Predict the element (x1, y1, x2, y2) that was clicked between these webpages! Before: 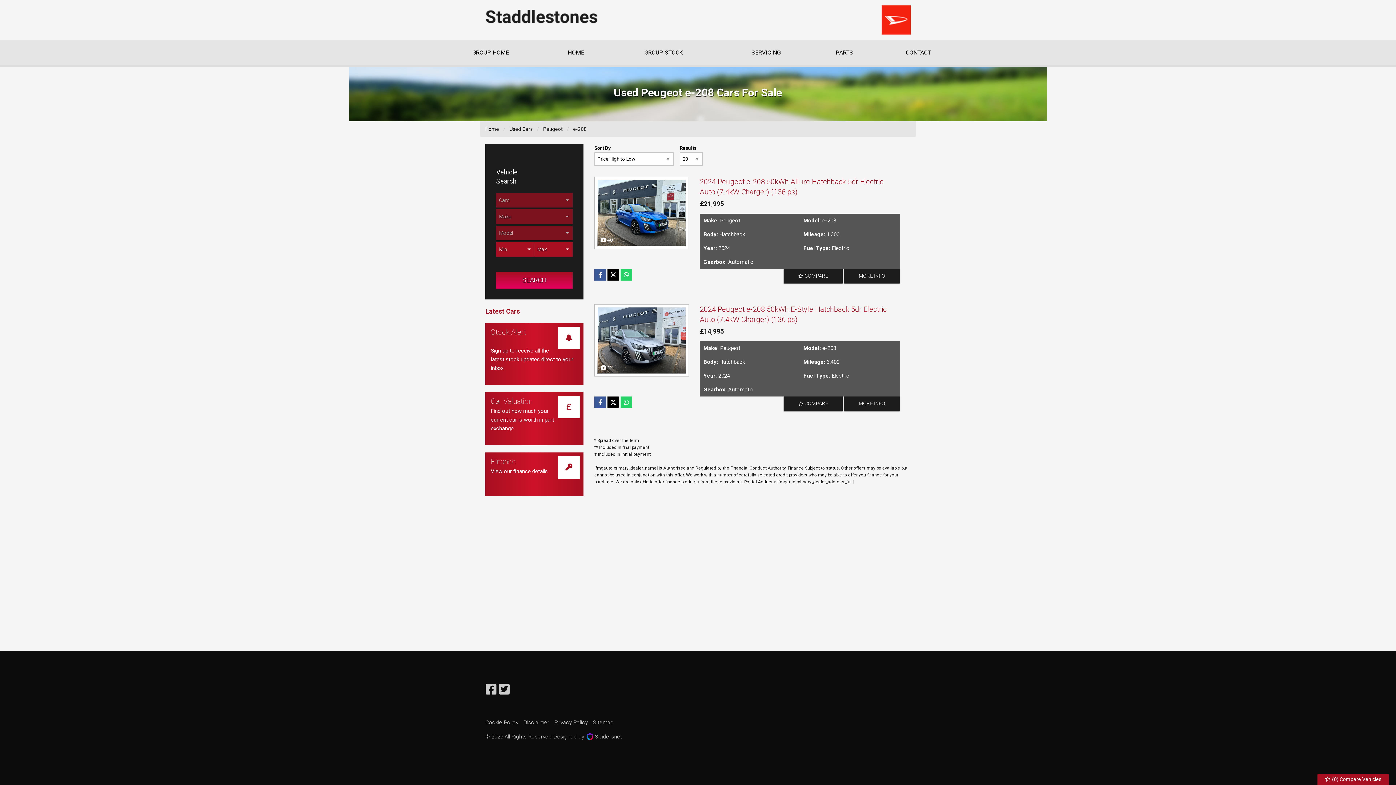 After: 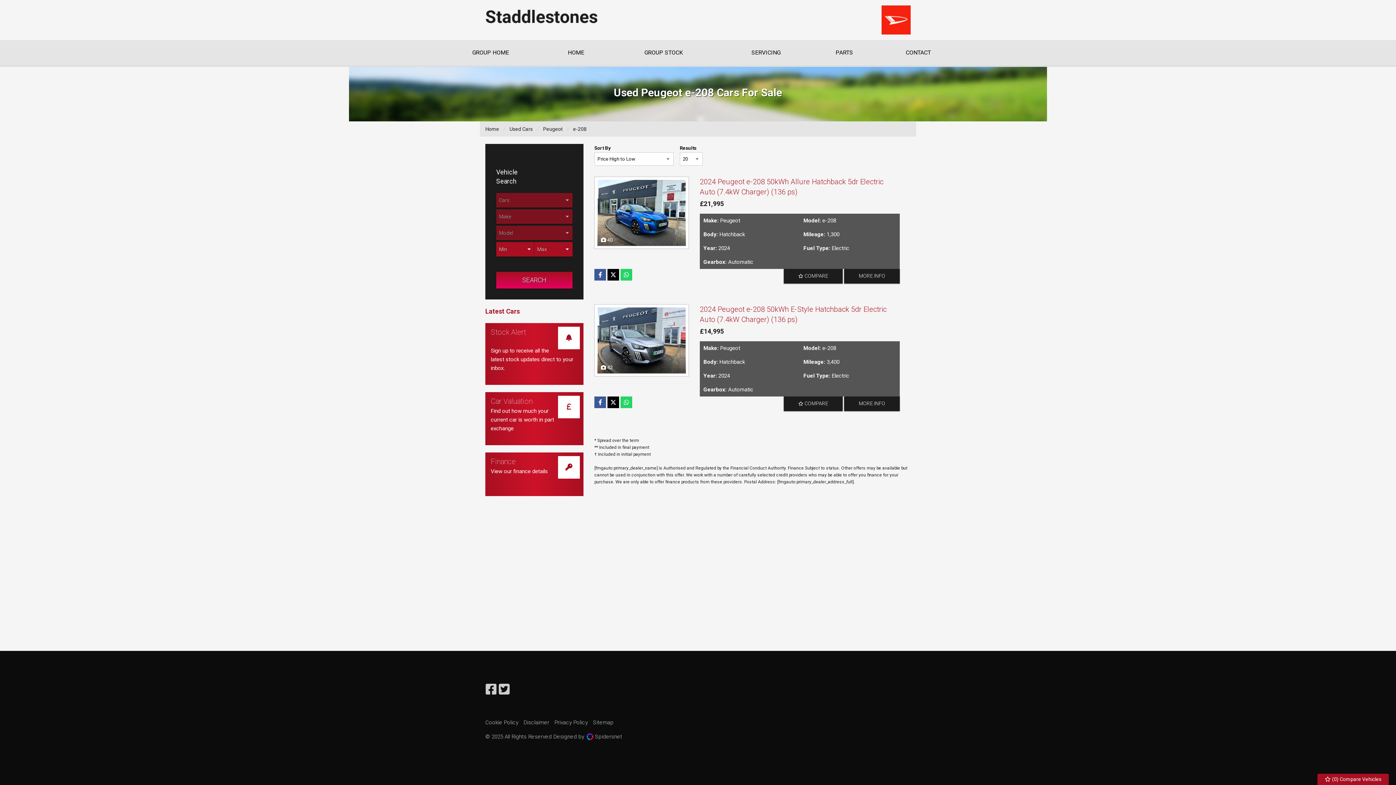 Action: bbox: (822, 217, 836, 224) label: e-208